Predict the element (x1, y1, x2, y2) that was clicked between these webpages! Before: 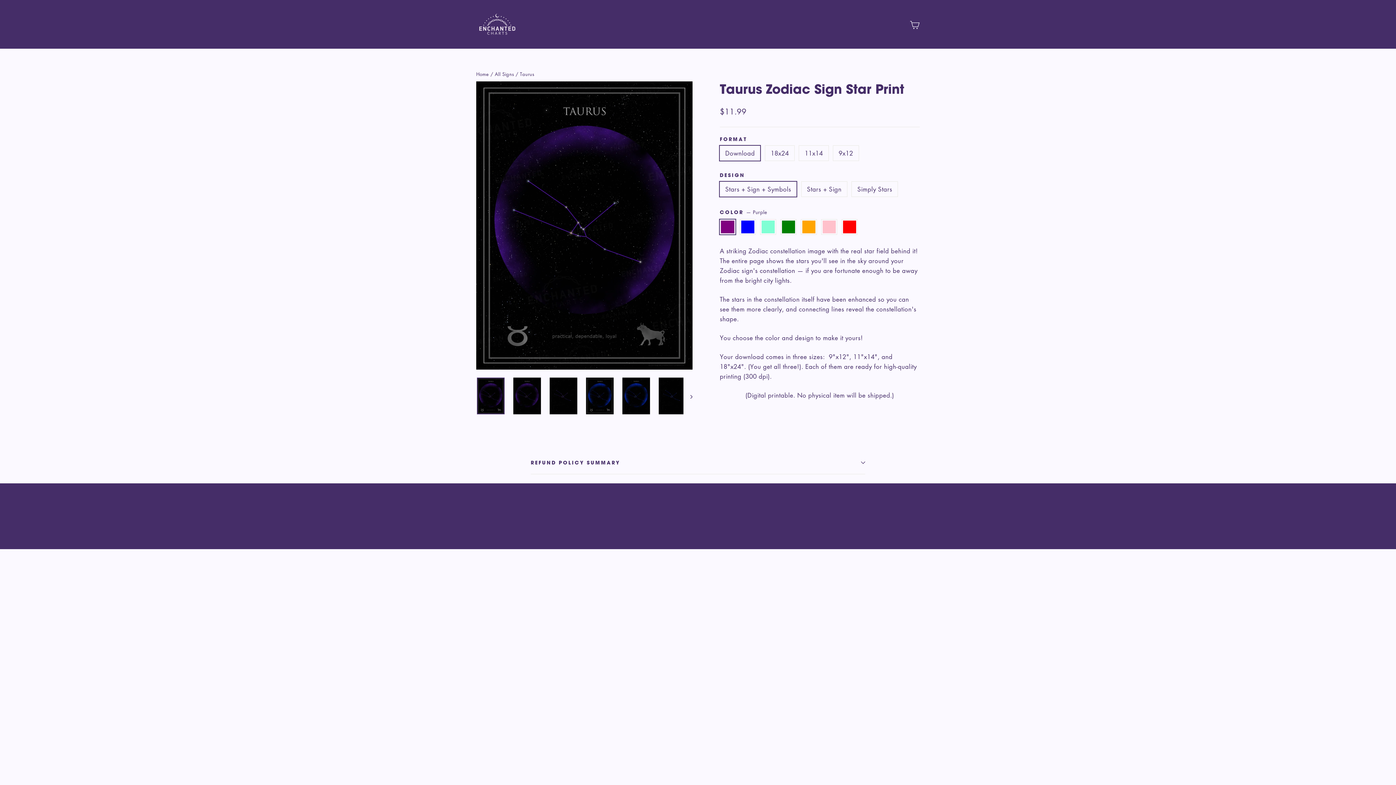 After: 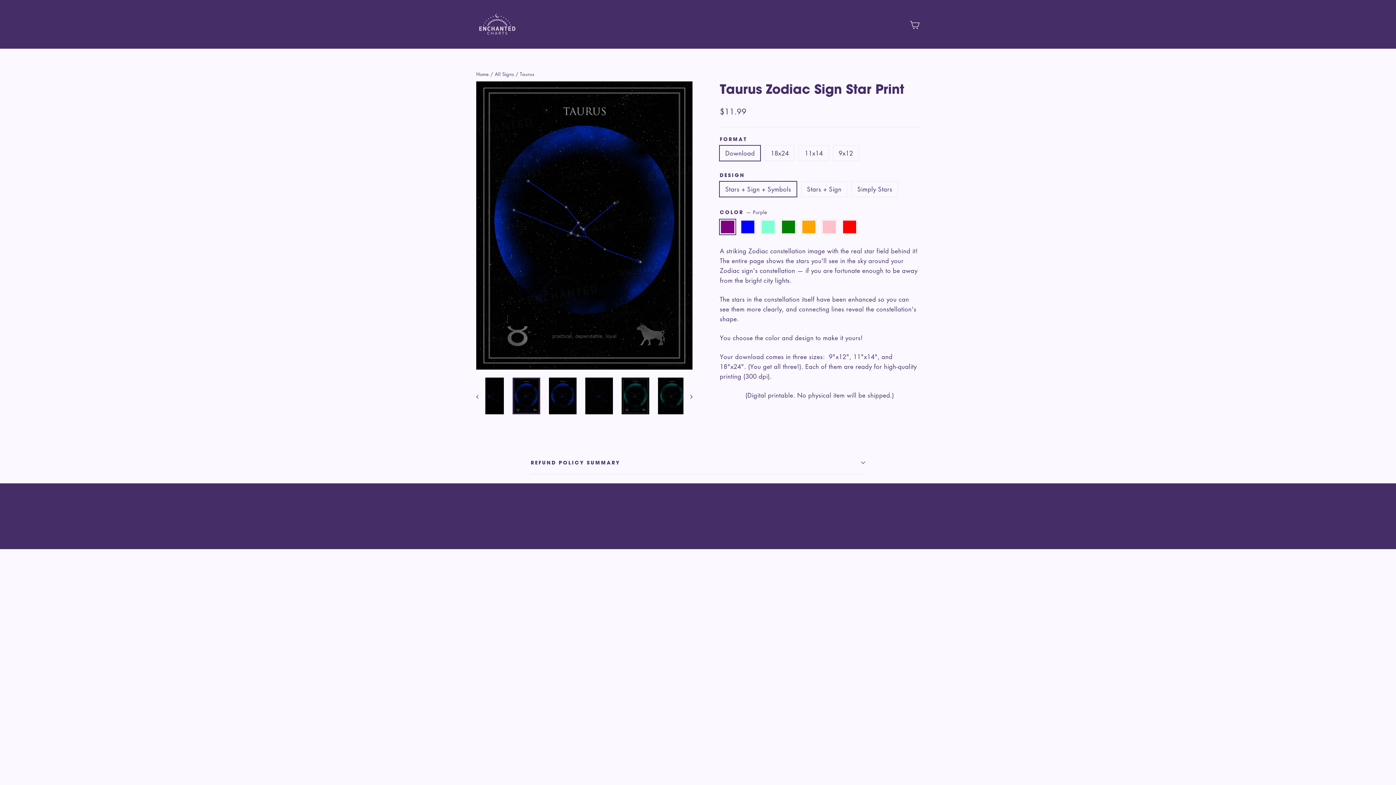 Action: bbox: (586, 377, 613, 414)